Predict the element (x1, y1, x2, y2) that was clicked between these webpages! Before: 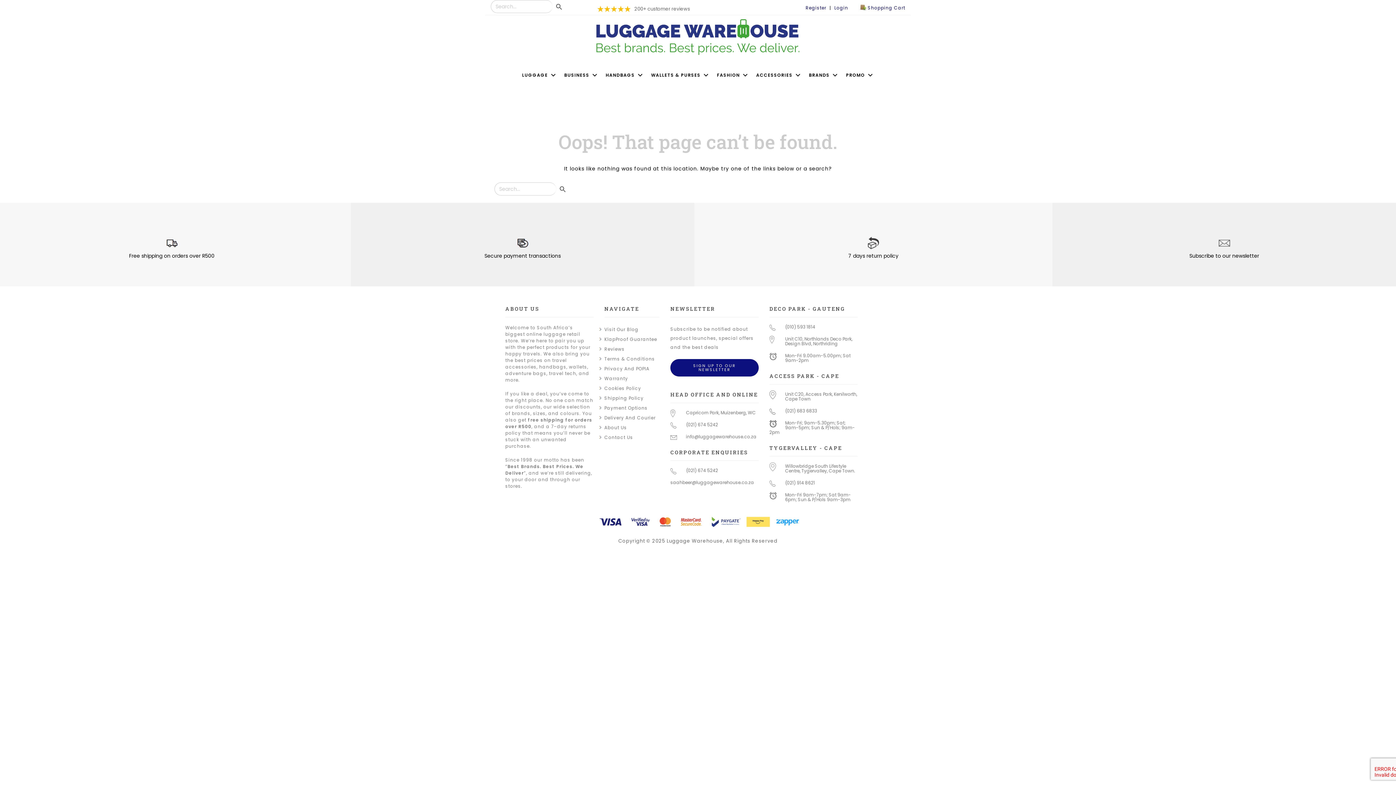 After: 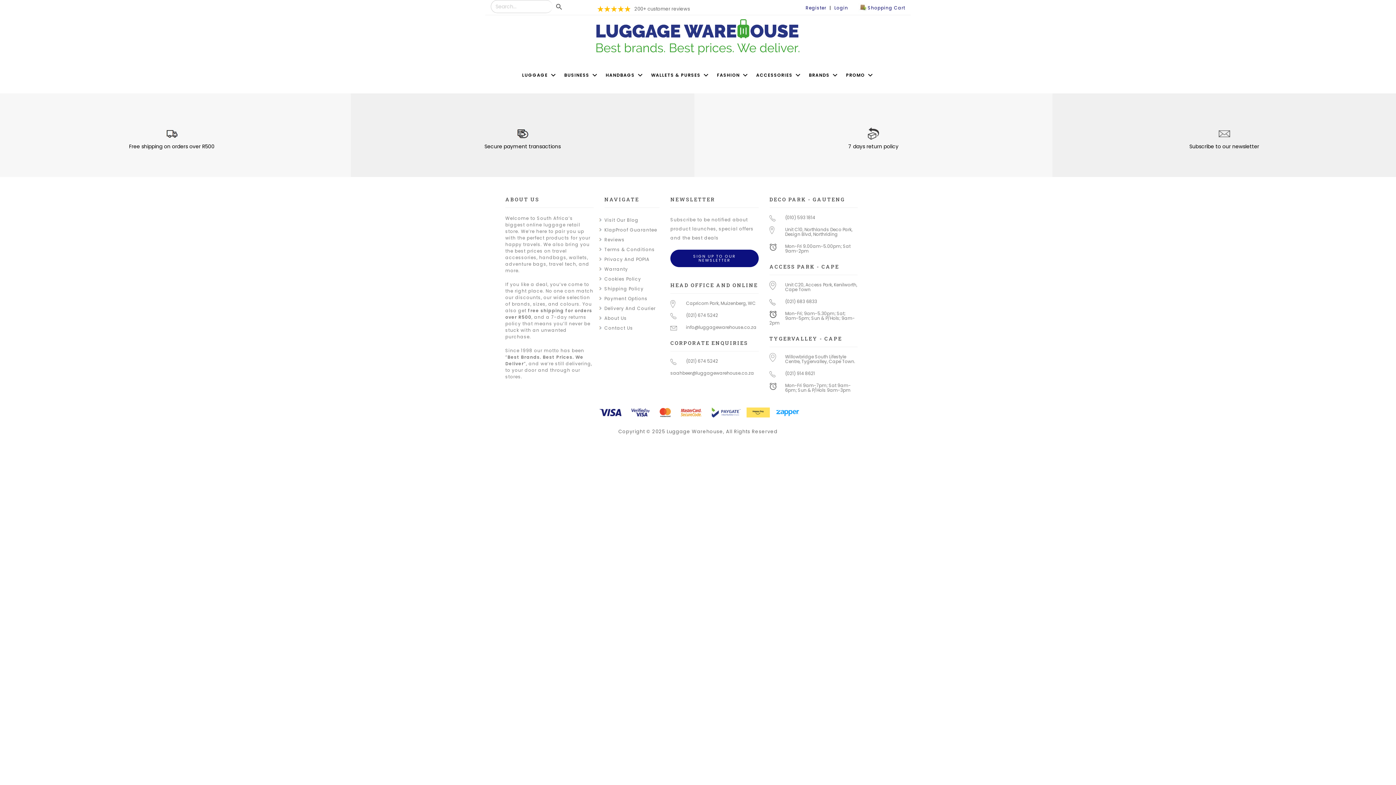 Action: bbox: (670, 359, 758, 376) label: SIGN UP TO OUR NEWSLETTER